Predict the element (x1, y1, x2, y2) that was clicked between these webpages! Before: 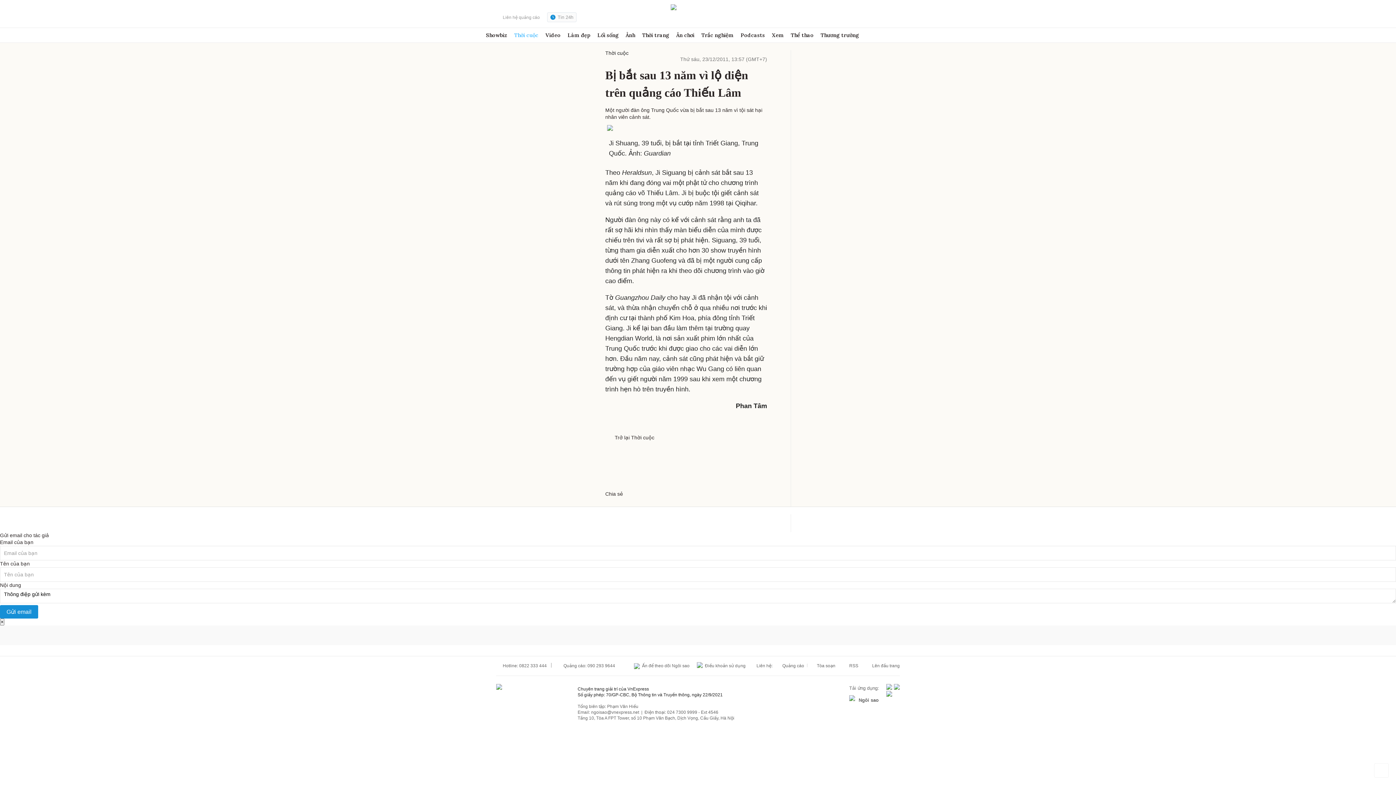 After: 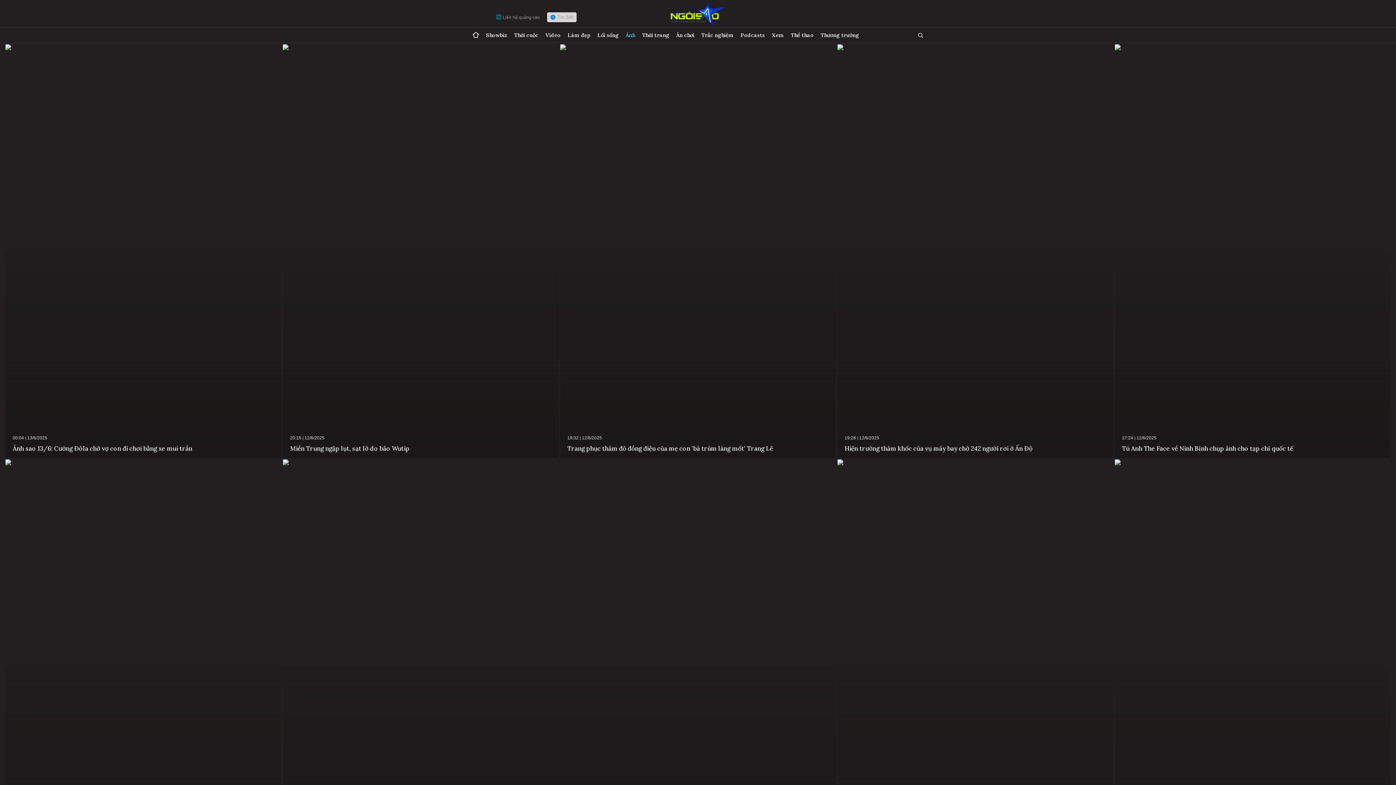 Action: bbox: (625, 28, 635, 42) label: Ảnh